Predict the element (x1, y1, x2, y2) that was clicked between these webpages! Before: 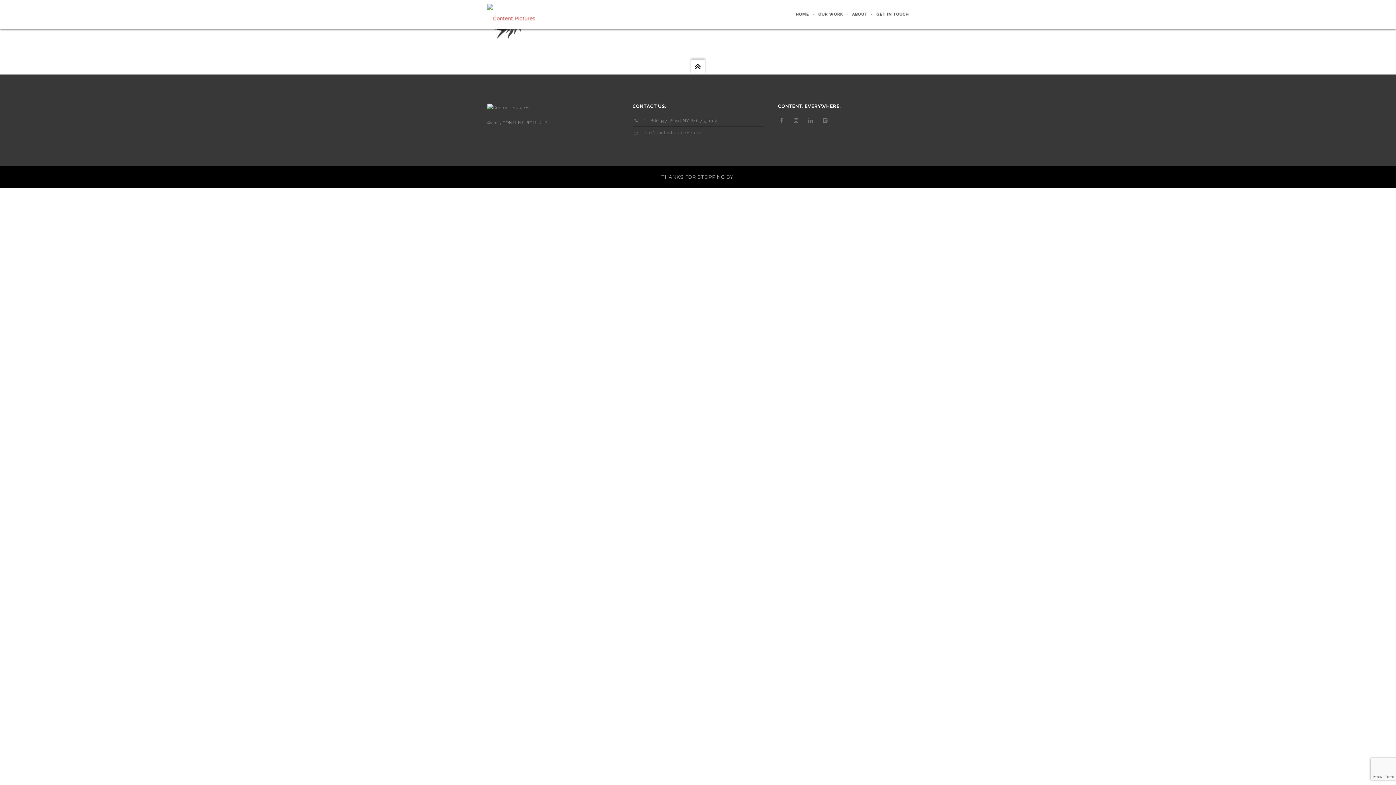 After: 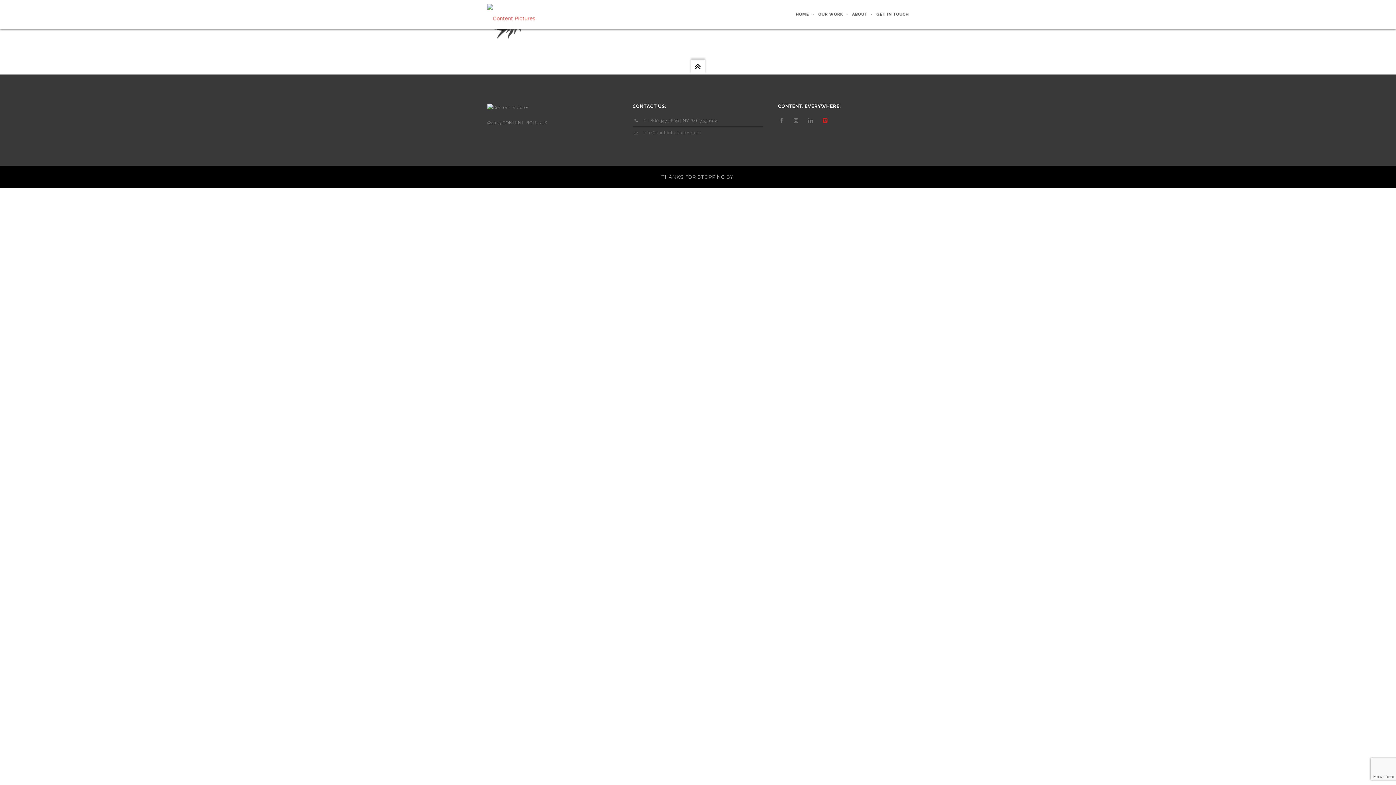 Action: bbox: (822, 117, 827, 124)